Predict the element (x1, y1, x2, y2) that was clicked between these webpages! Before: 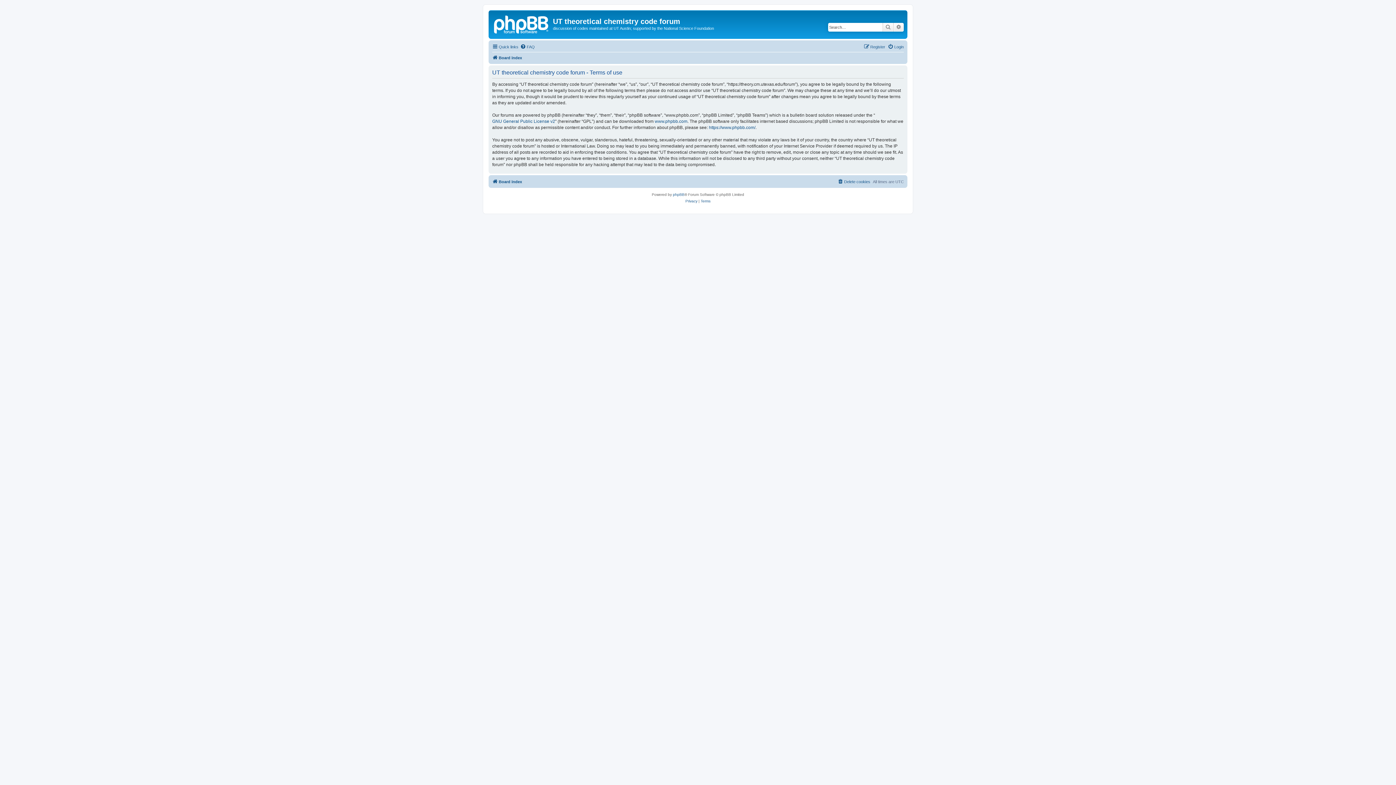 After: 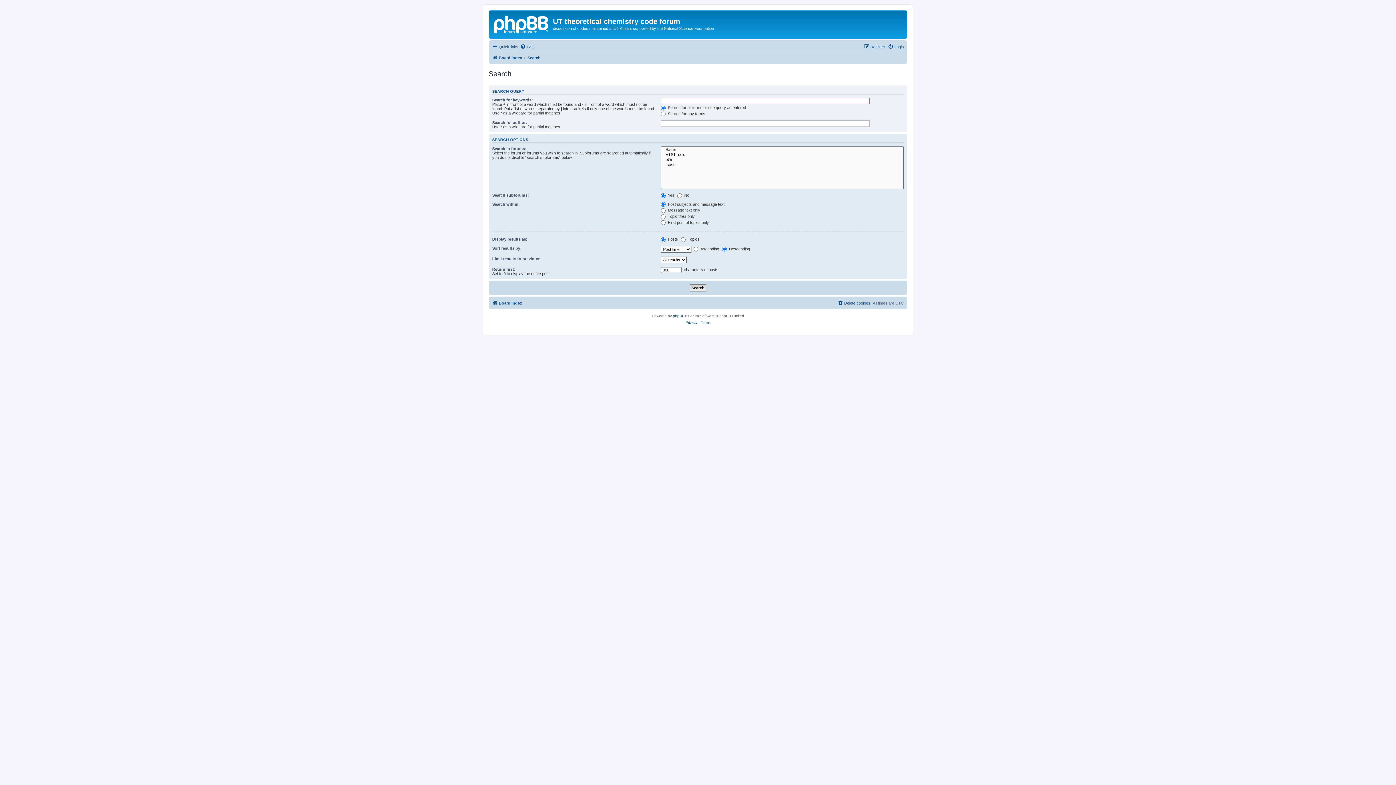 Action: label: Advanced search bbox: (893, 22, 904, 31)